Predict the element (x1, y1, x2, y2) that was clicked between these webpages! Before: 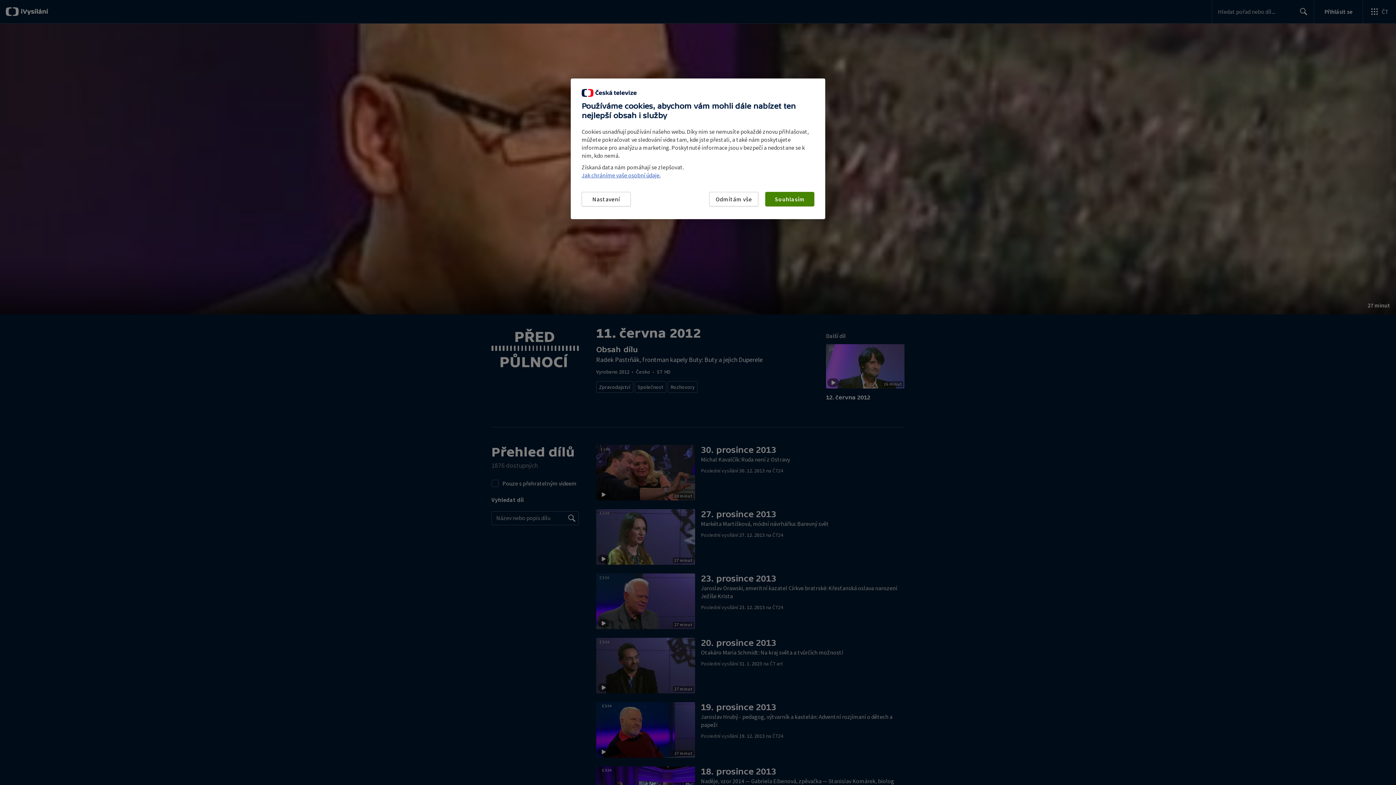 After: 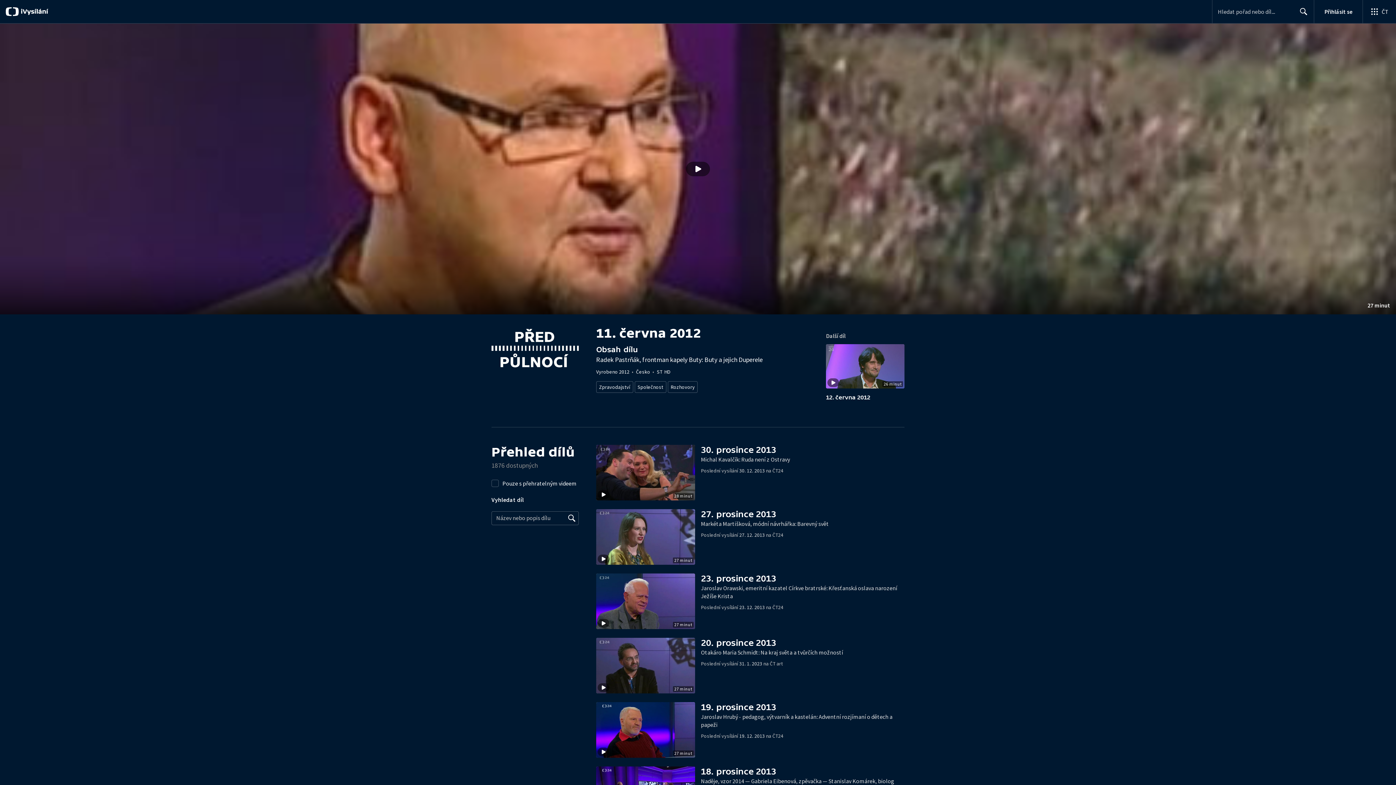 Action: label: Odmítám vše bbox: (709, 192, 758, 206)